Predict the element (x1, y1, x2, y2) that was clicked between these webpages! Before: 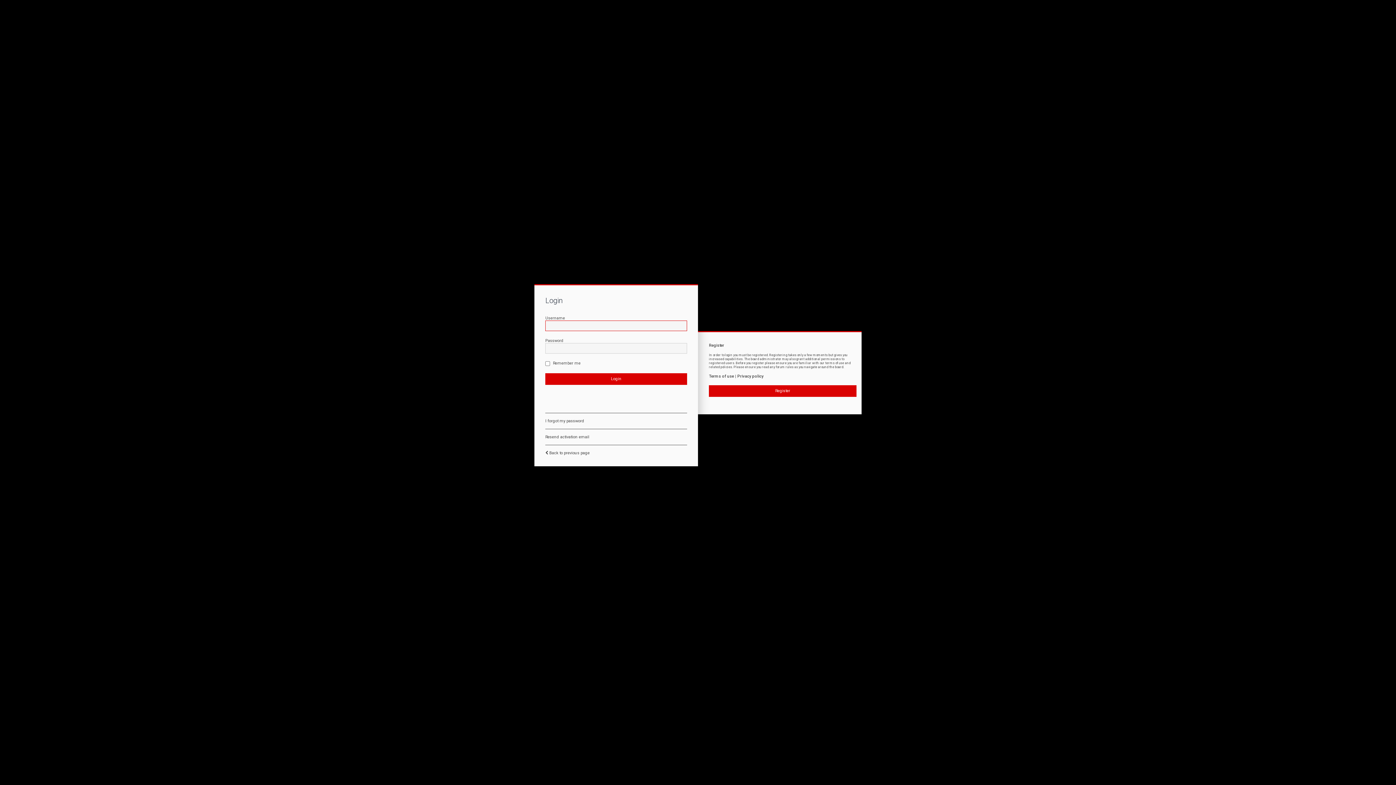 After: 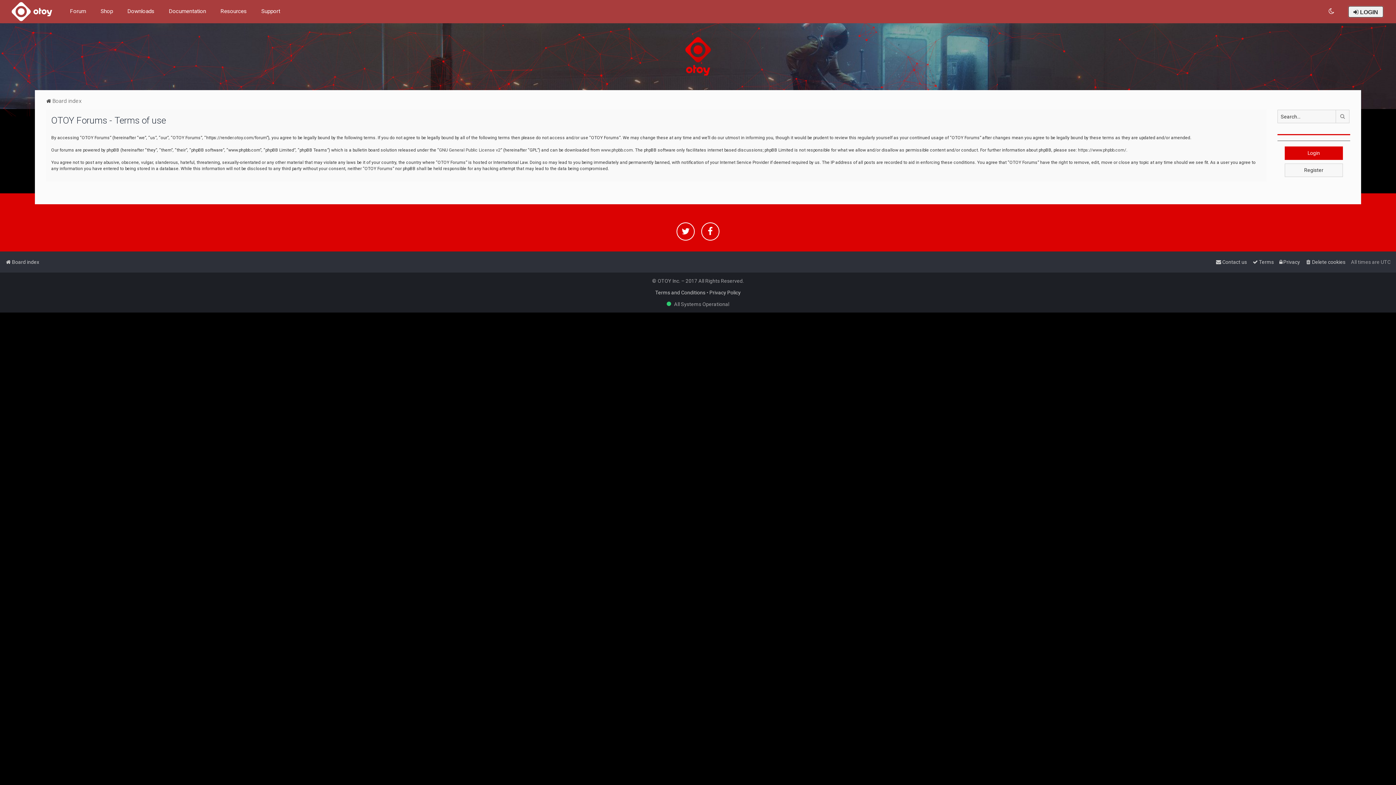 Action: label: Terms of use bbox: (709, 374, 734, 379)